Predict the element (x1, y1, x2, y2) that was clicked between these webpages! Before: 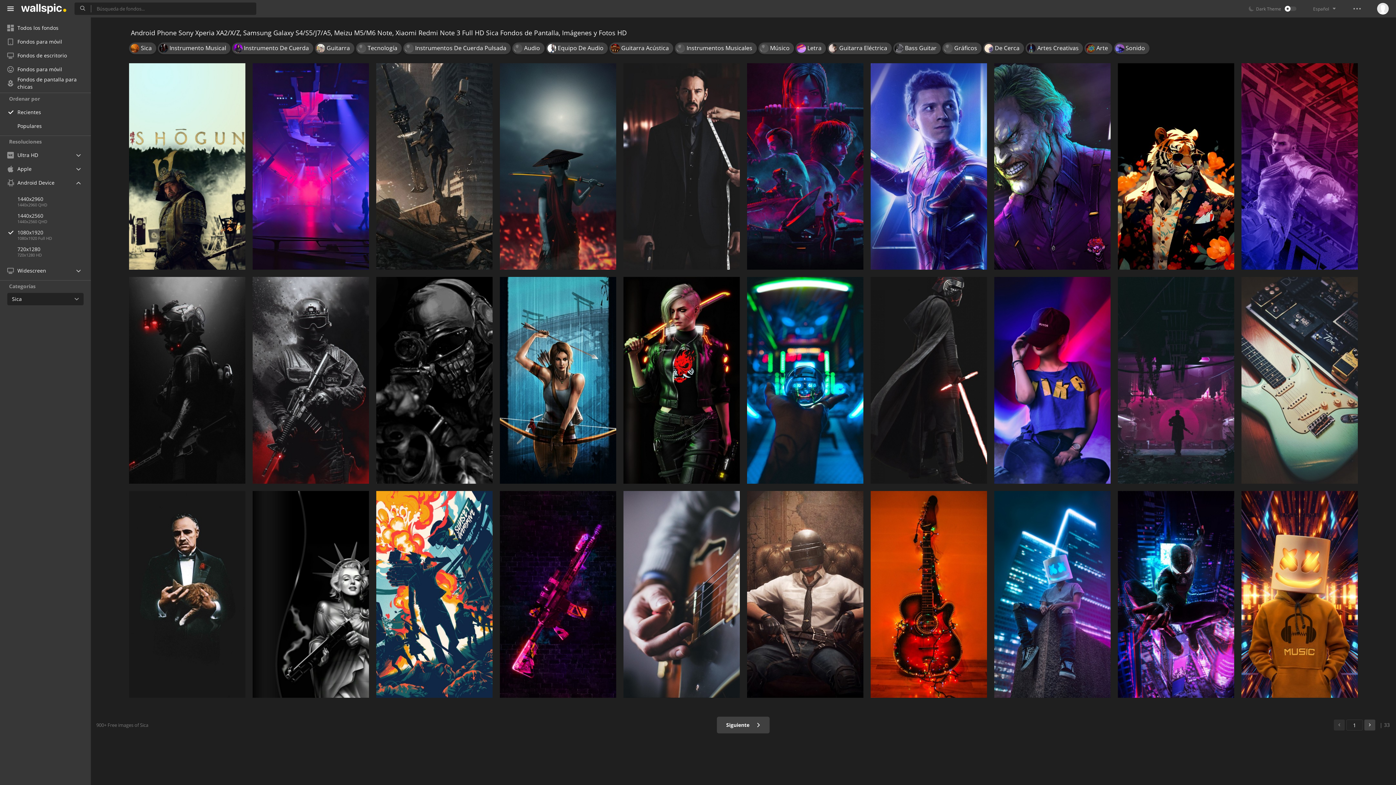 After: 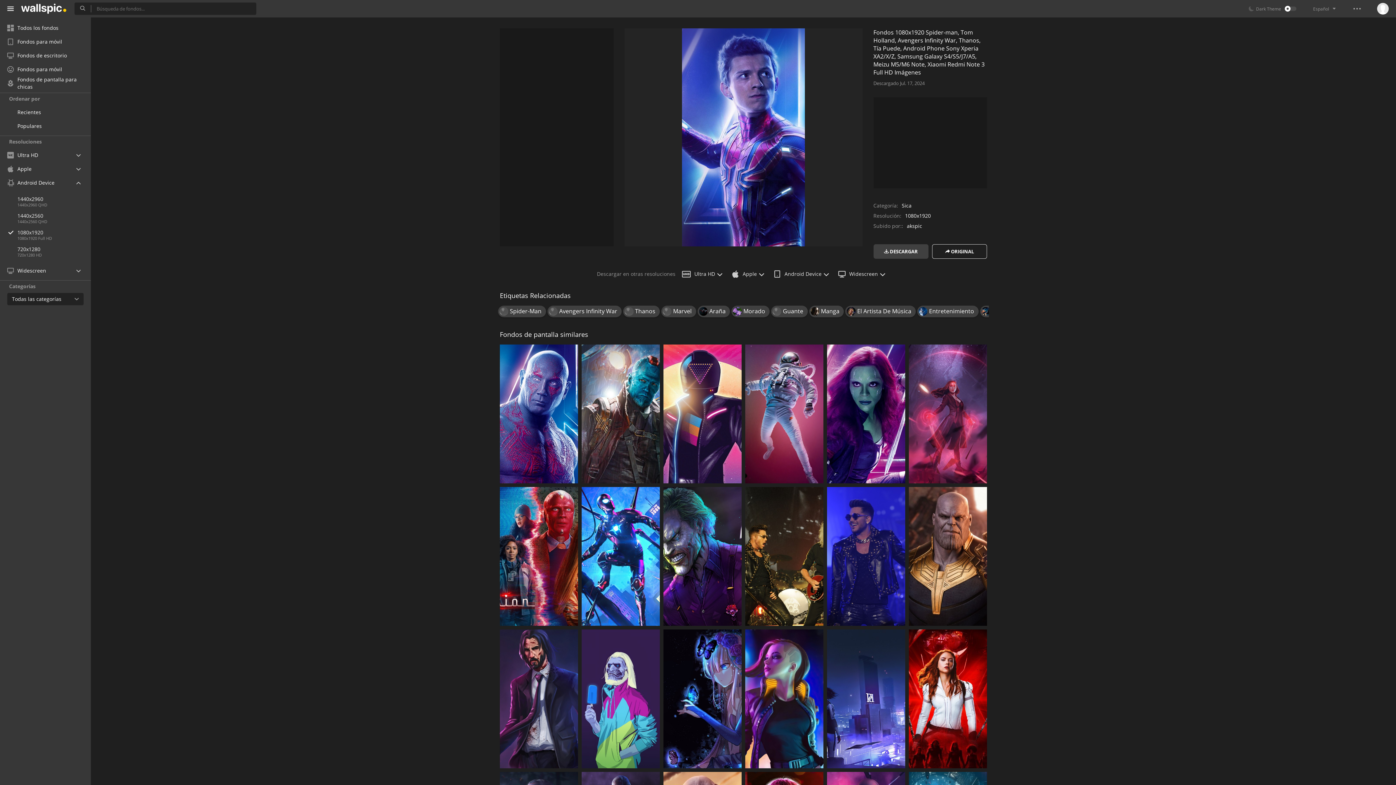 Action: bbox: (870, 63, 987, 269)